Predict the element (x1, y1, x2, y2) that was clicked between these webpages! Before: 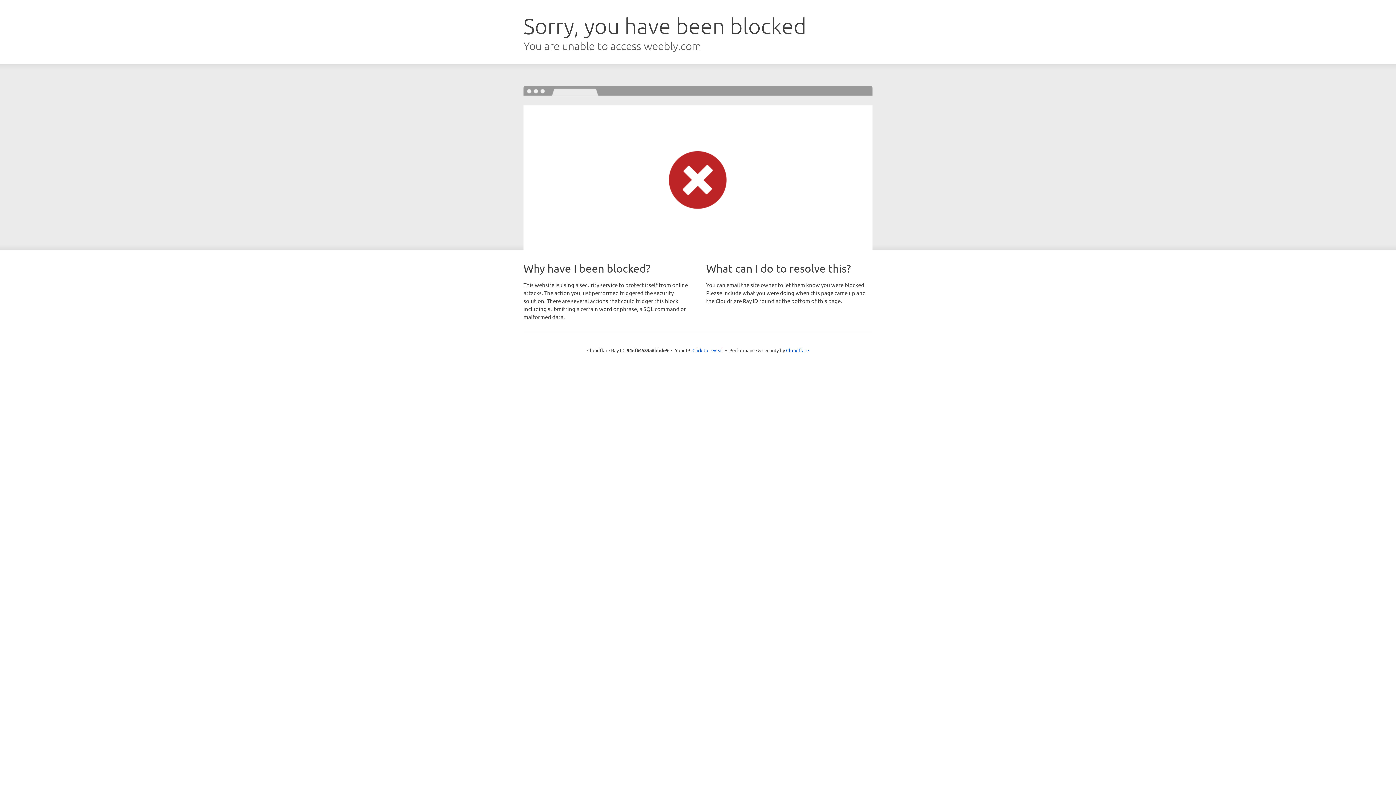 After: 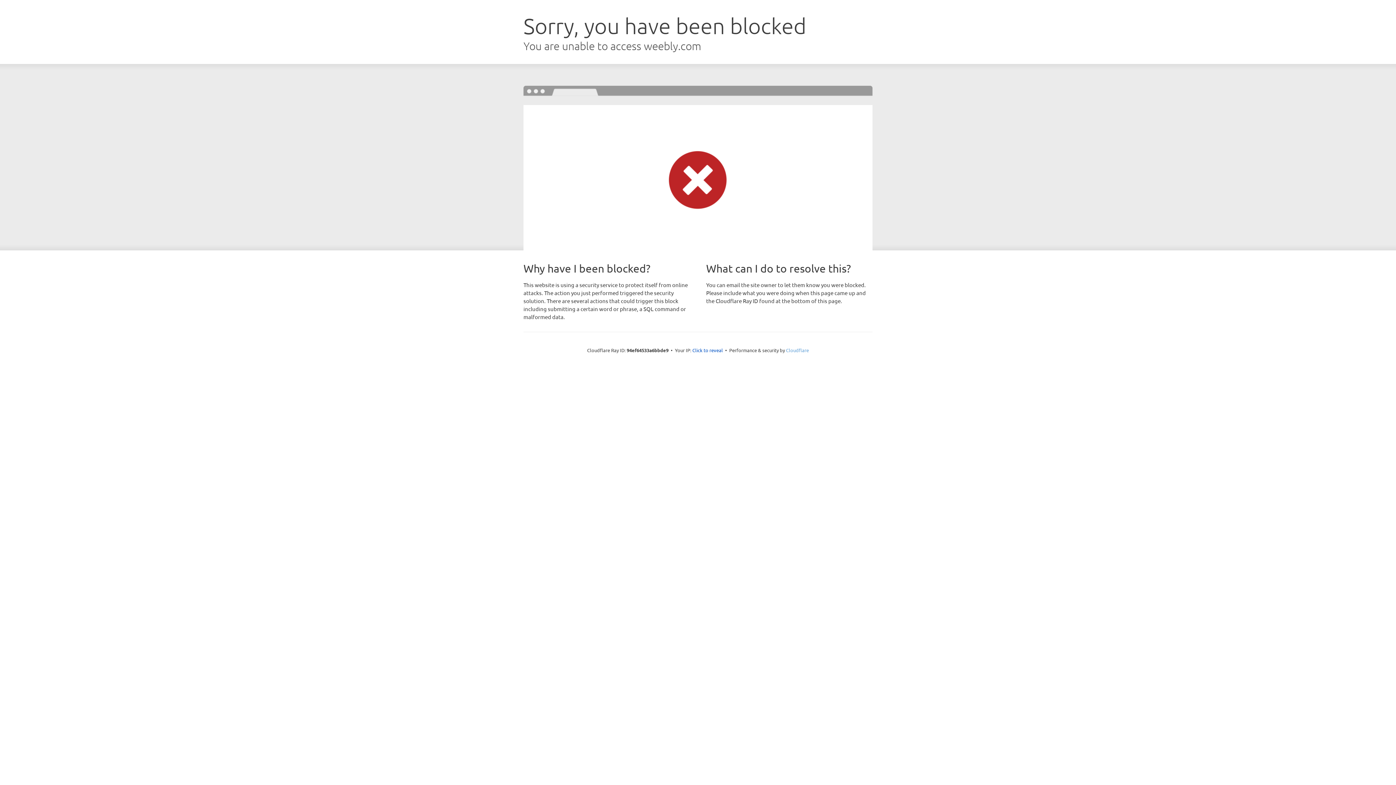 Action: label: Cloudflare bbox: (786, 347, 809, 353)